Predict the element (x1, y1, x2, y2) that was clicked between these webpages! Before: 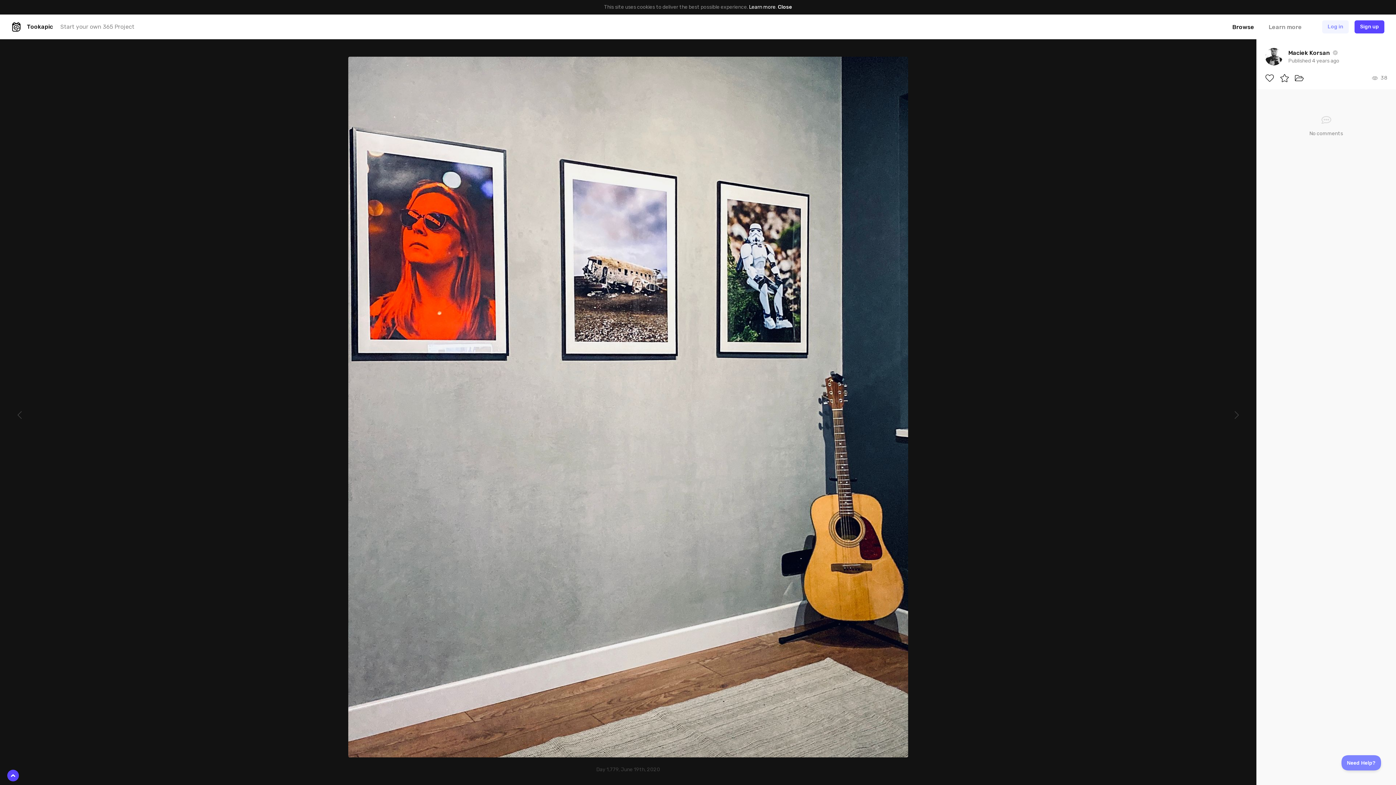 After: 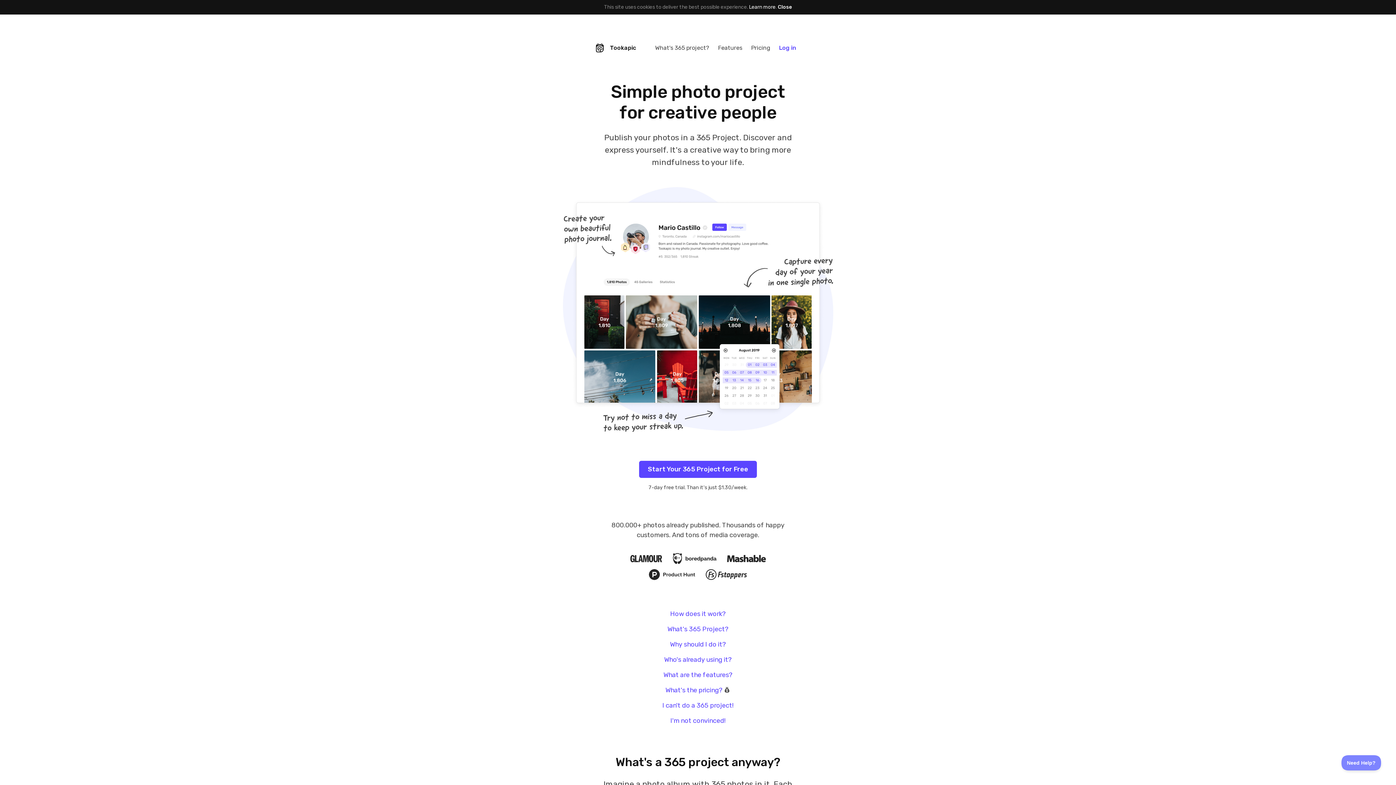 Action: bbox: (11, 22, 21, 31)